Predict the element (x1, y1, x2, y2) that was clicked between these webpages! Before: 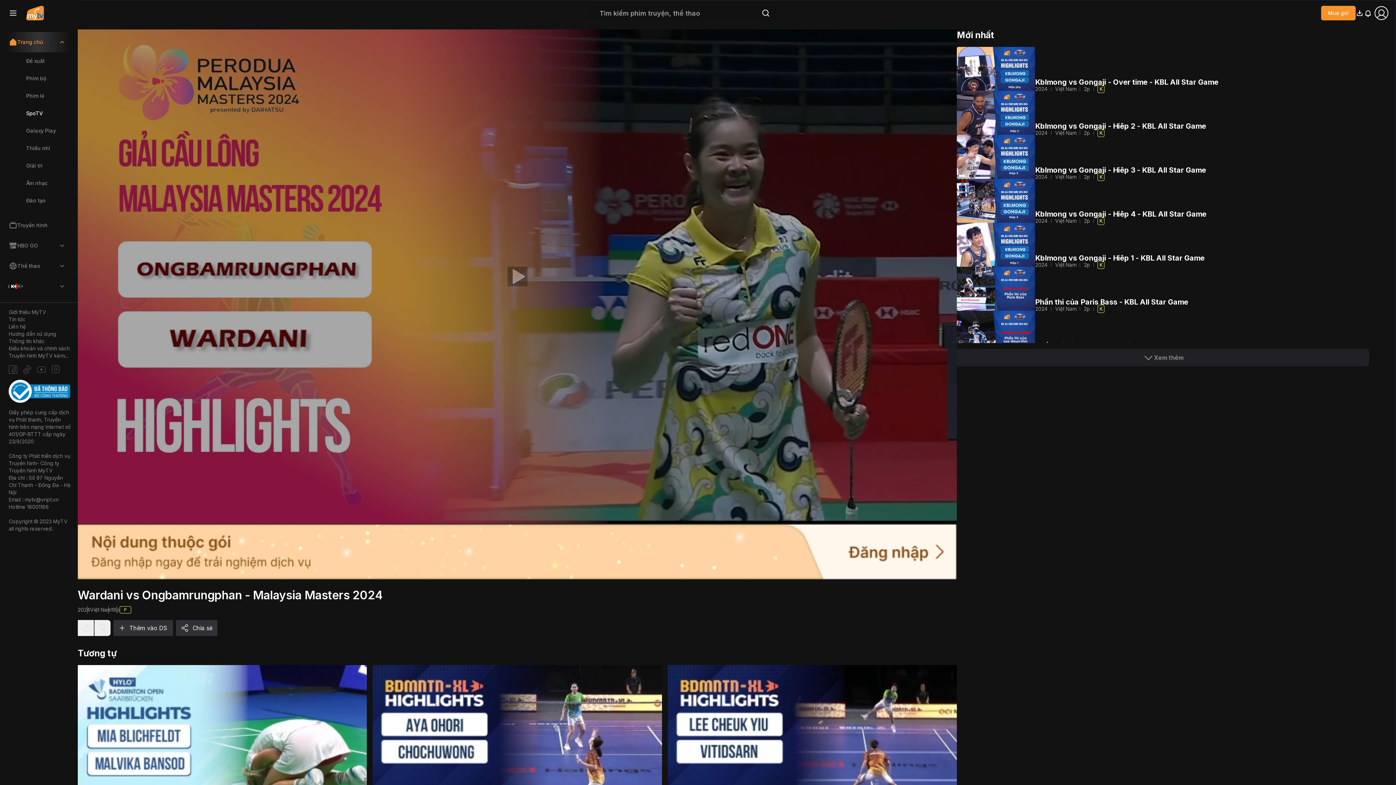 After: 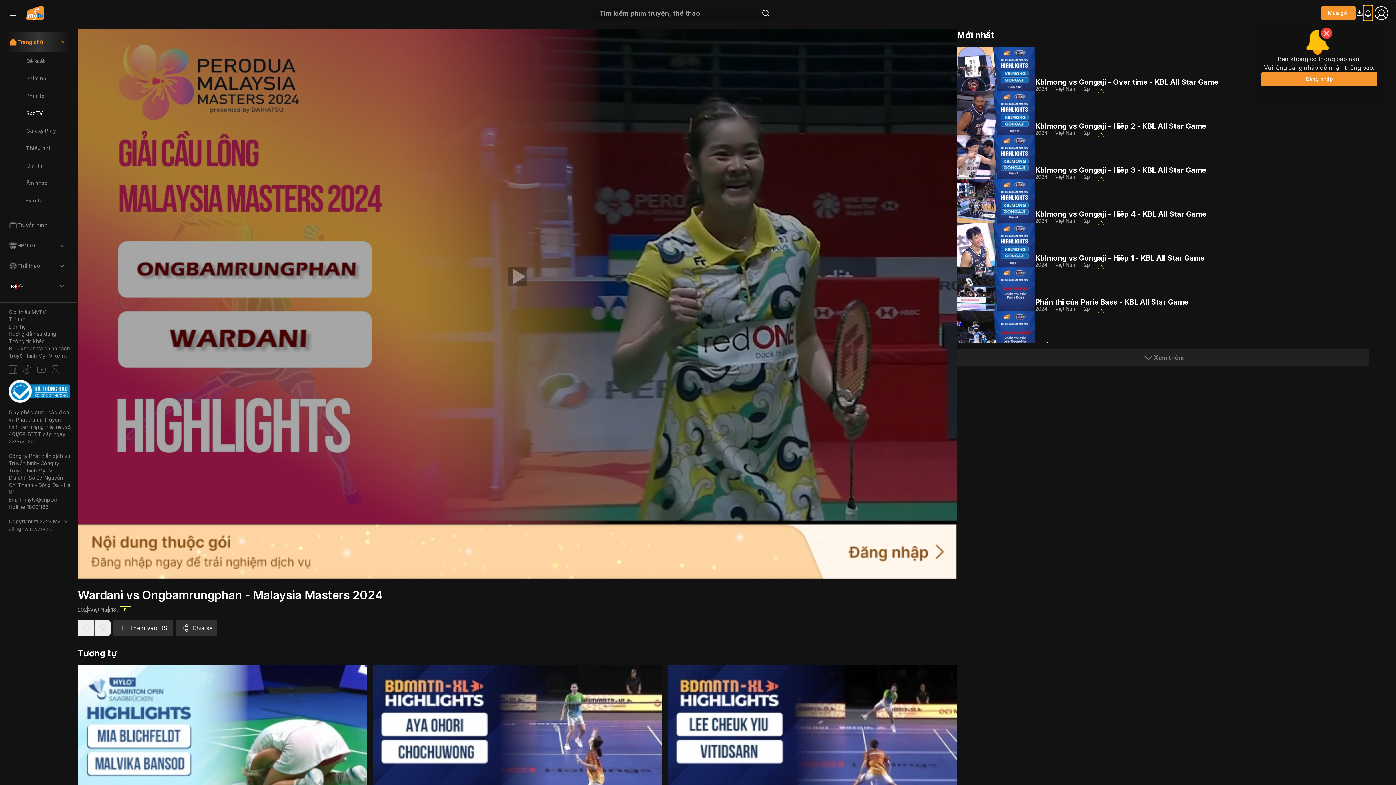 Action: bbox: (1364, 5, 1372, 20)